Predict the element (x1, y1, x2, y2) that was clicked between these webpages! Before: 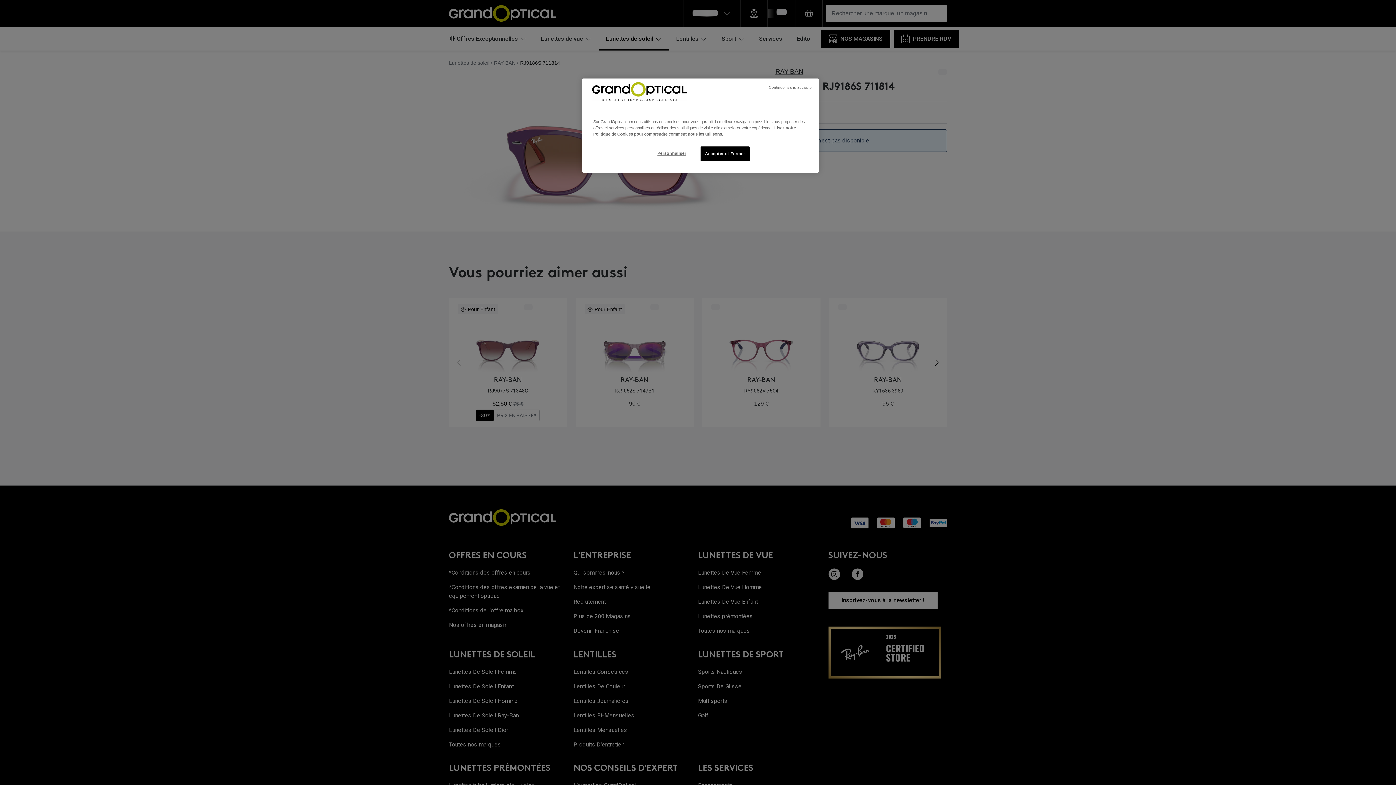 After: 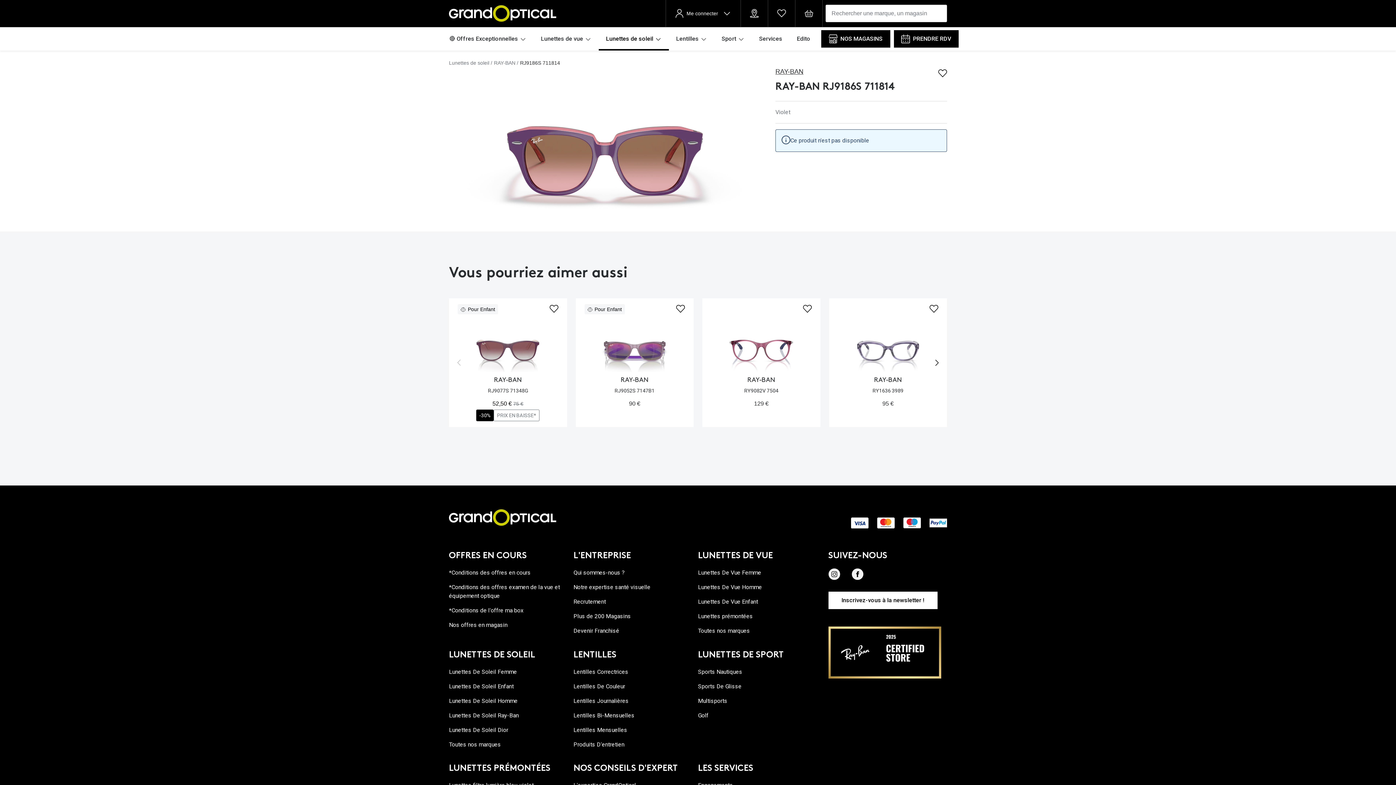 Action: label: Accepter et Fermer bbox: (700, 146, 749, 161)